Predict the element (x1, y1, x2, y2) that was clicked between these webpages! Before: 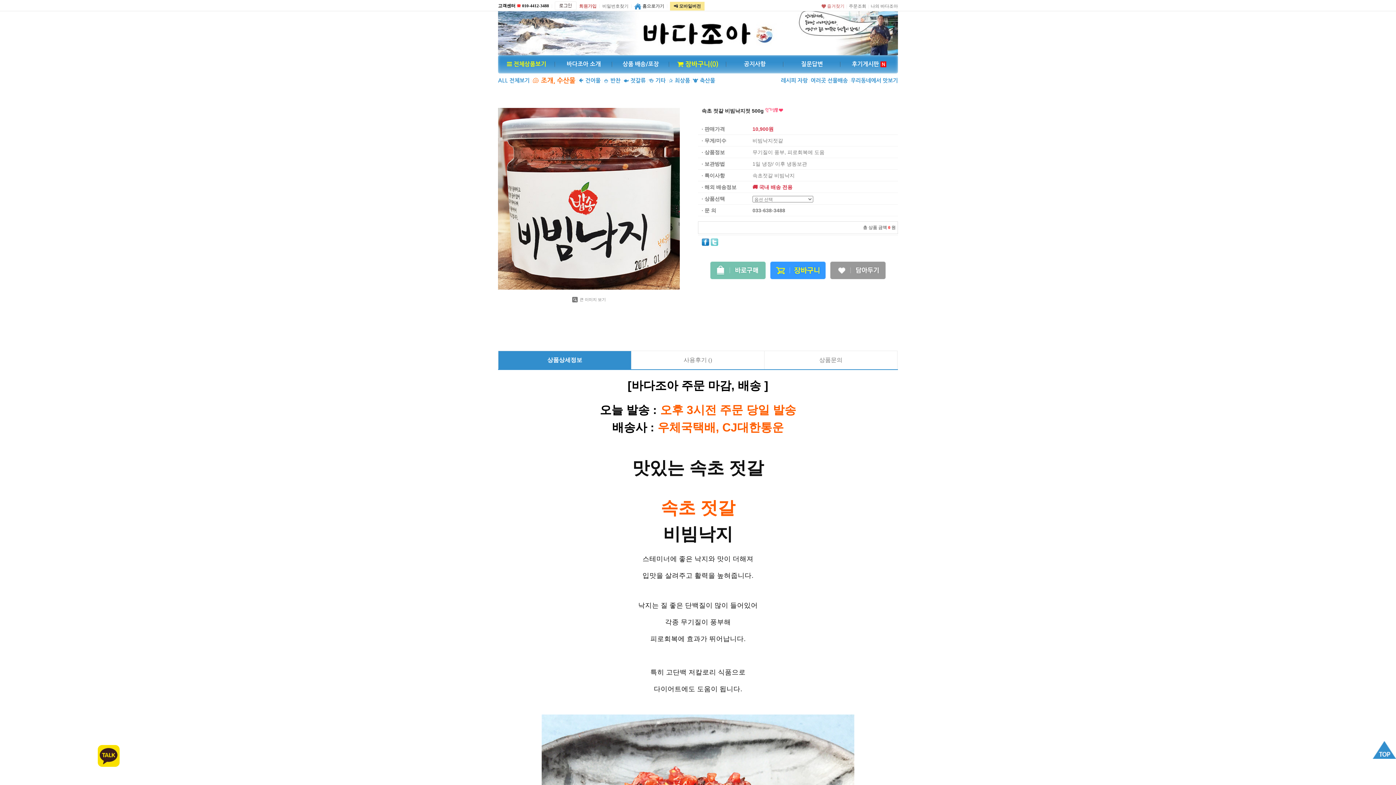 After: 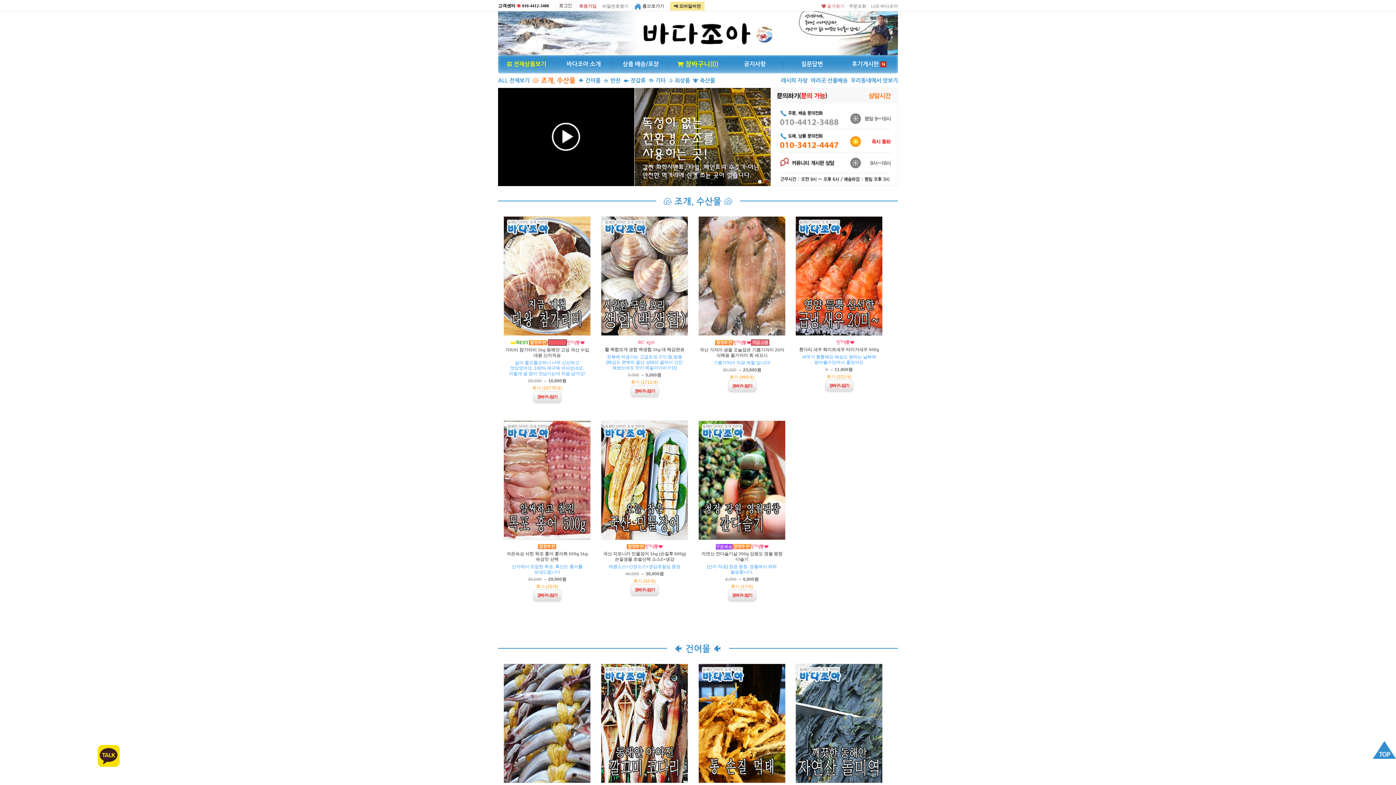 Action: label:  전체상품보기 bbox: (498, 55, 555, 73)